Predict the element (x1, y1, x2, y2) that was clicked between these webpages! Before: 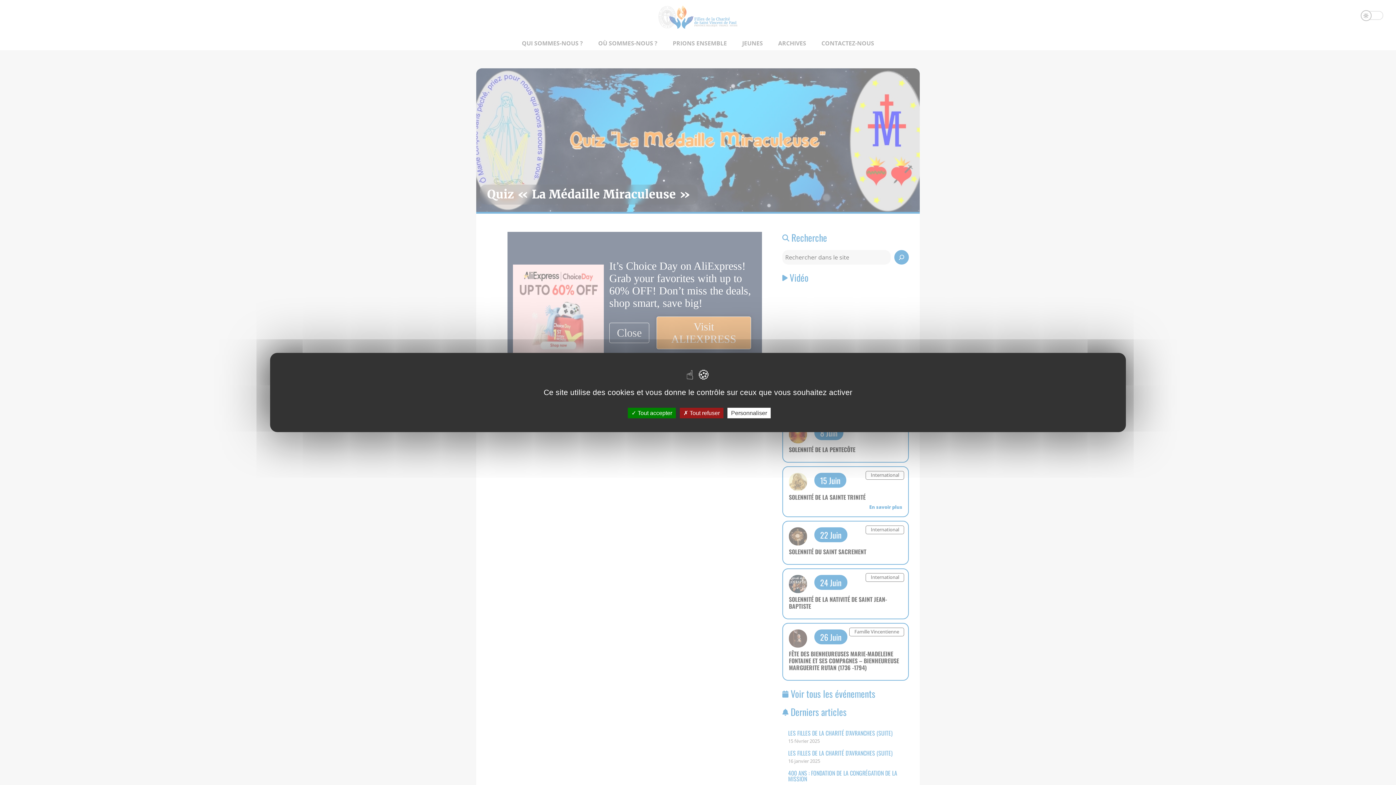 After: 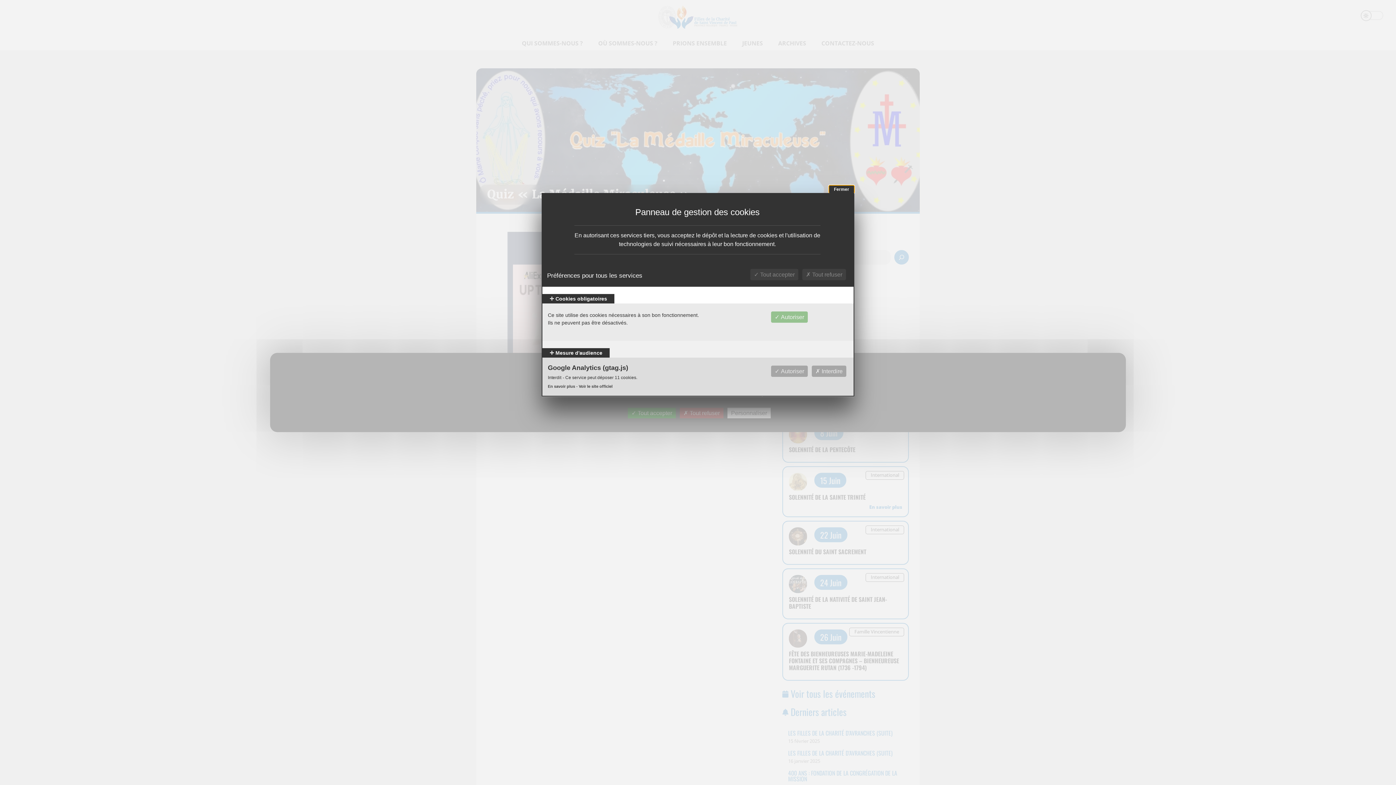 Action: bbox: (727, 408, 770, 418) label: Personnaliser (fenêtre modale)